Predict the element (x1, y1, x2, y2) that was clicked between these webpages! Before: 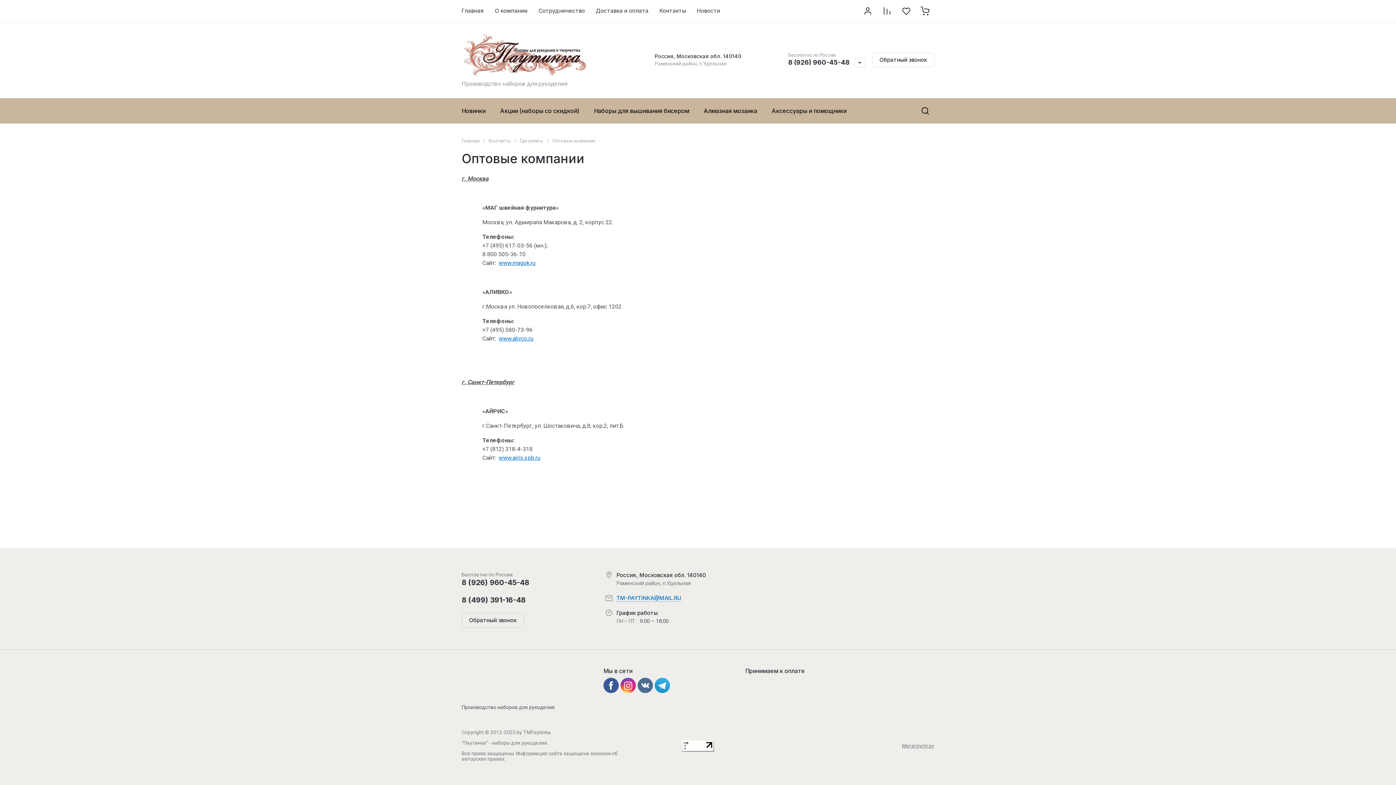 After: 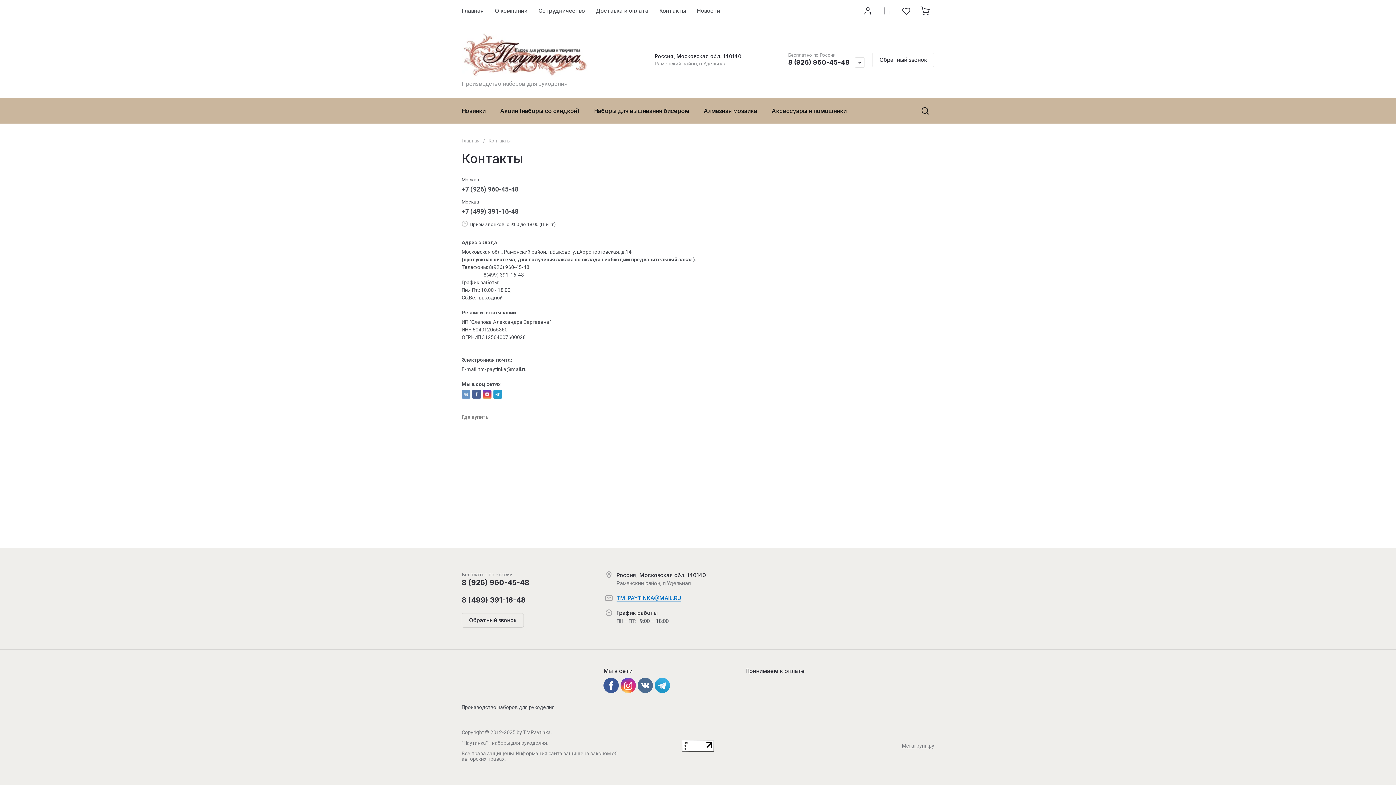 Action: bbox: (488, 138, 510, 144) label: Контакты